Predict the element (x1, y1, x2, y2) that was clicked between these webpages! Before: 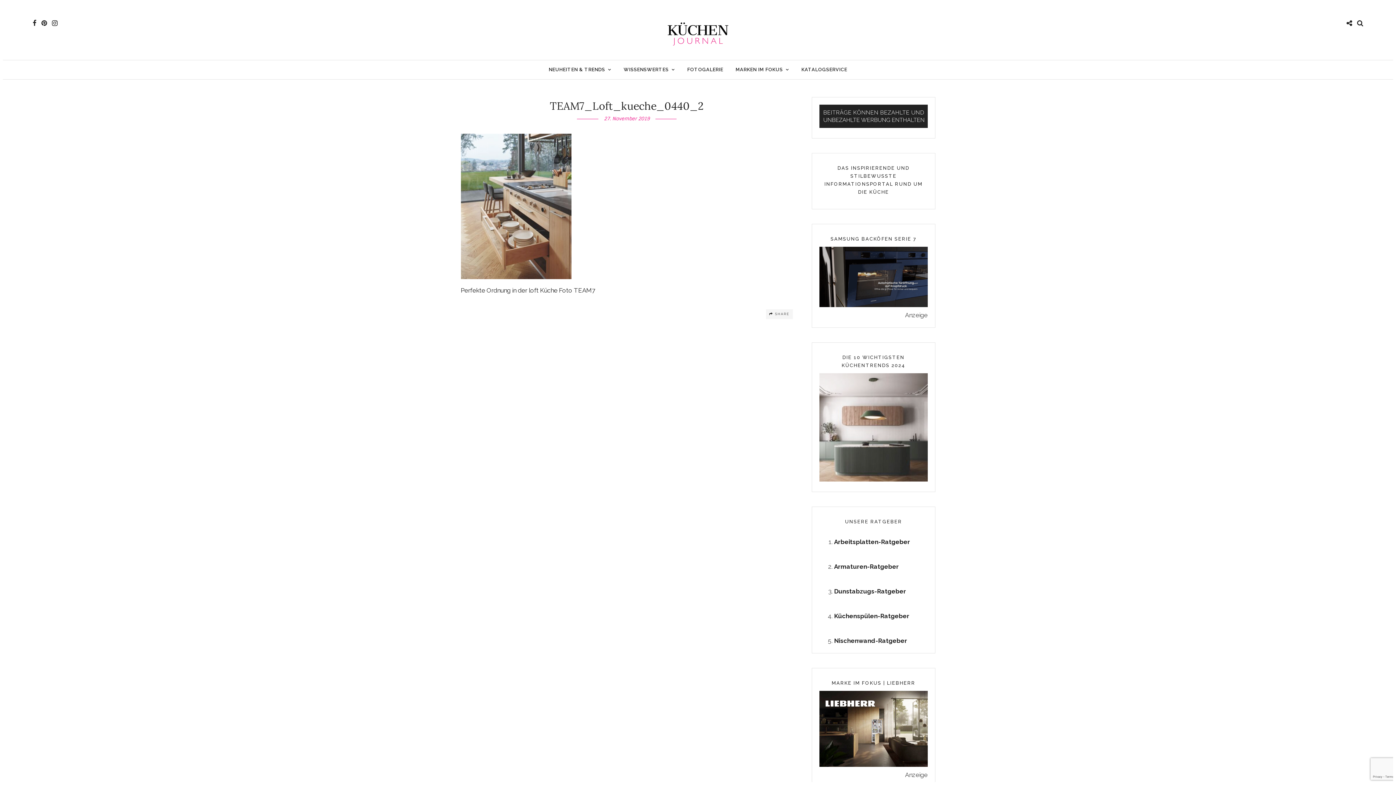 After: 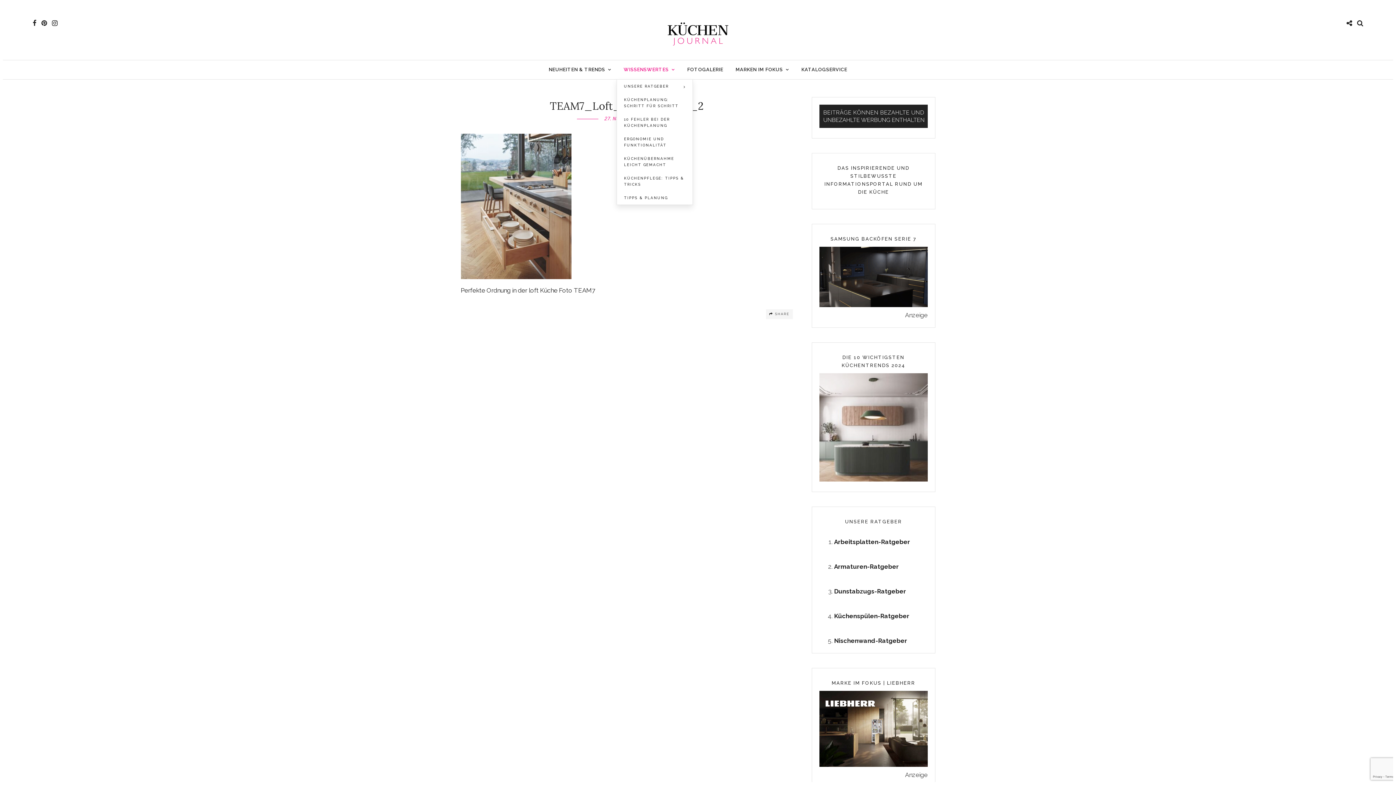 Action: label: WISSENSWERTES bbox: (618, 60, 680, 79)